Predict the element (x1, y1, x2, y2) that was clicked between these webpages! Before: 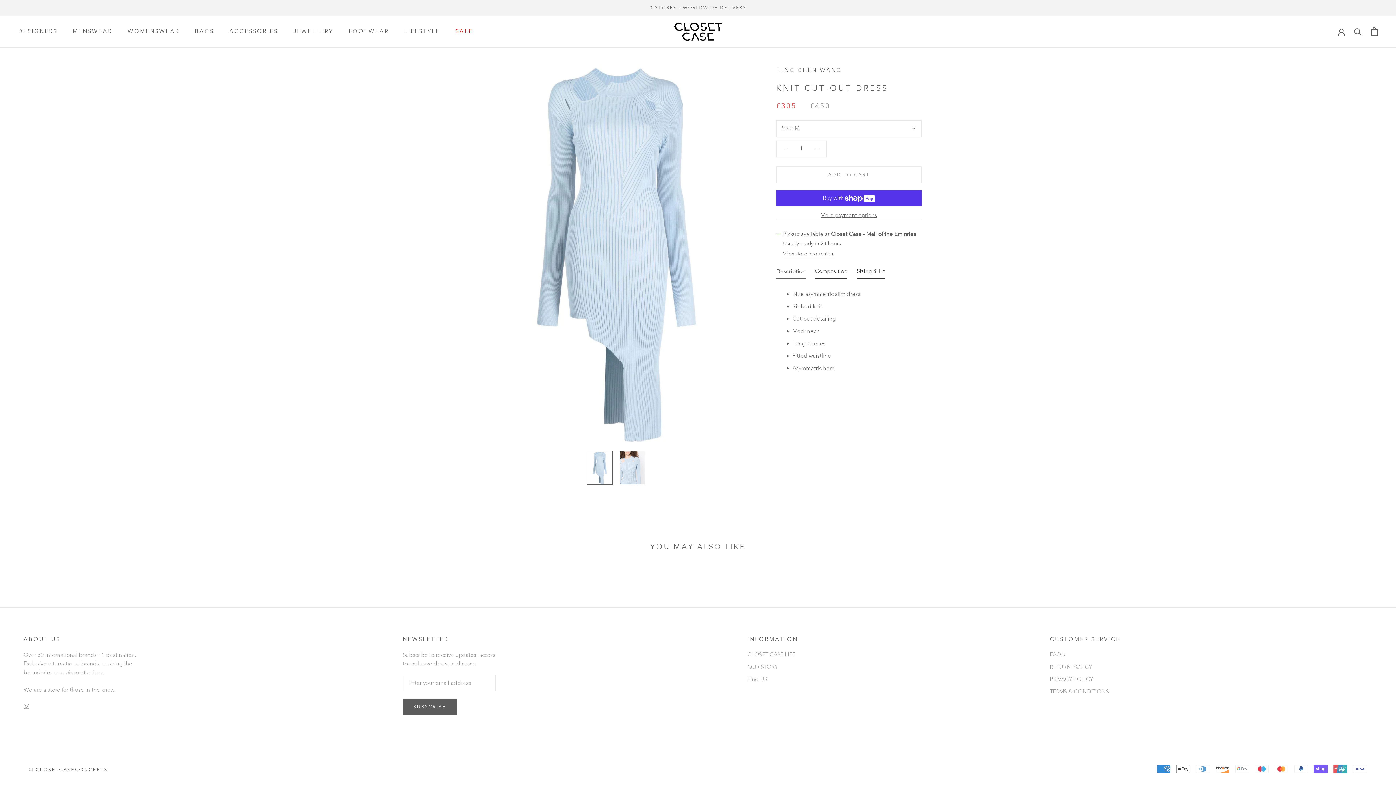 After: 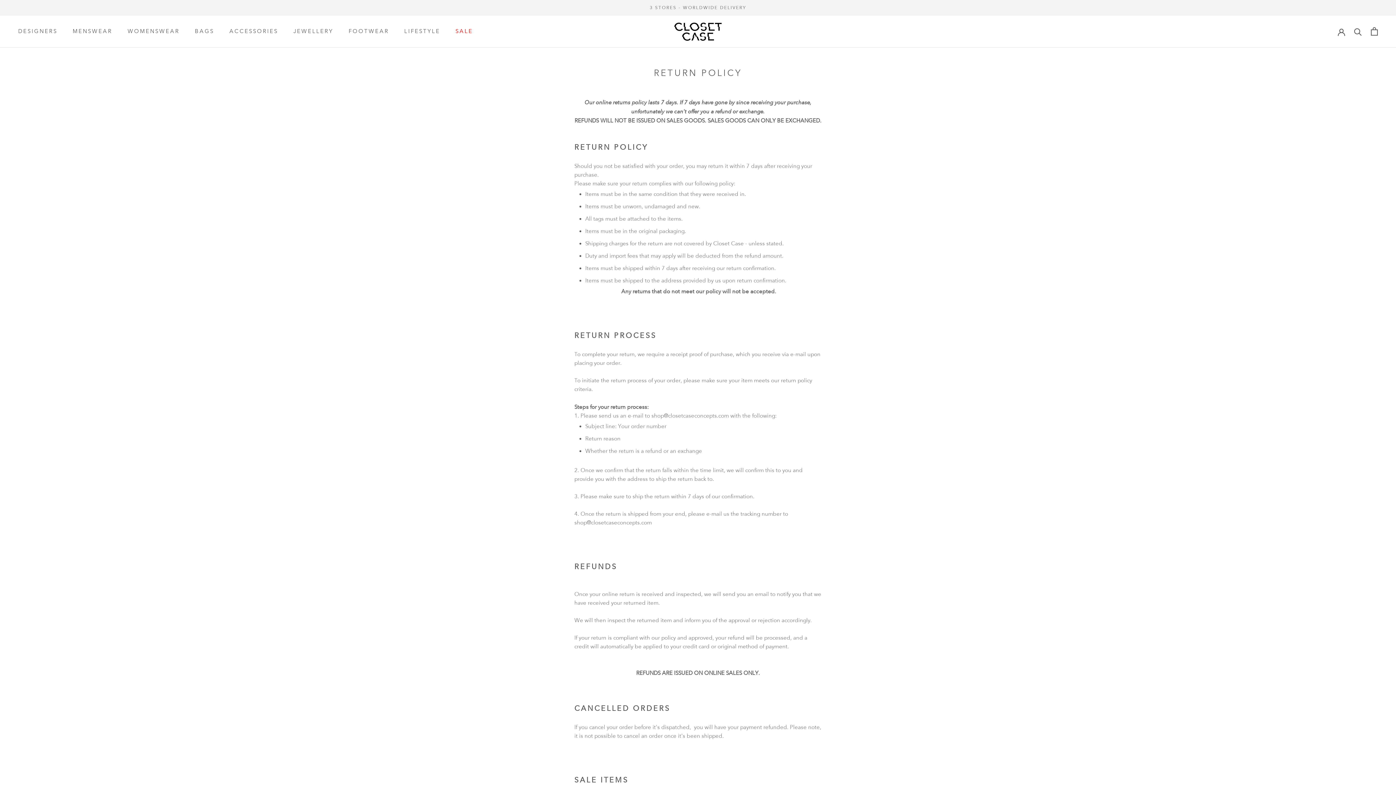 Action: label: RETURN POLICY bbox: (1050, 663, 1120, 671)